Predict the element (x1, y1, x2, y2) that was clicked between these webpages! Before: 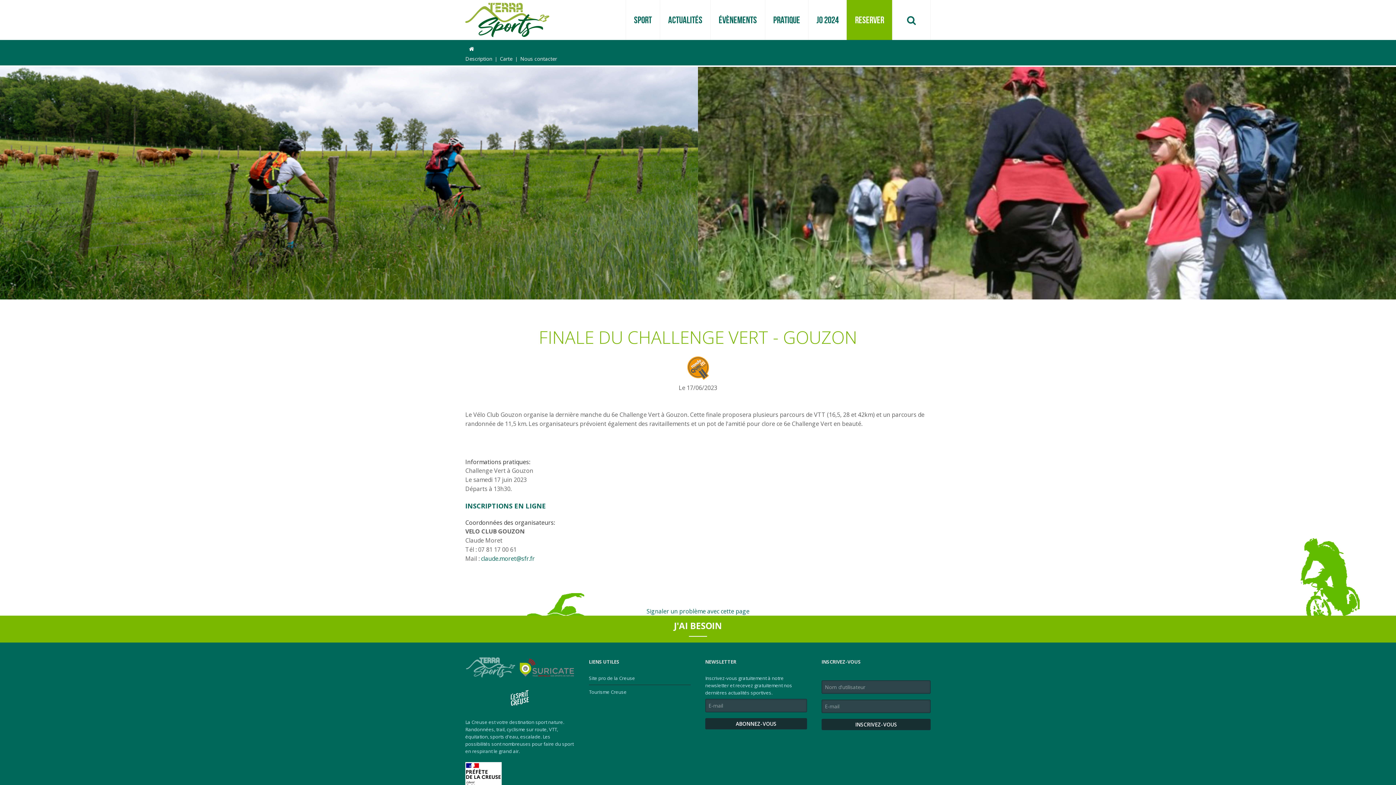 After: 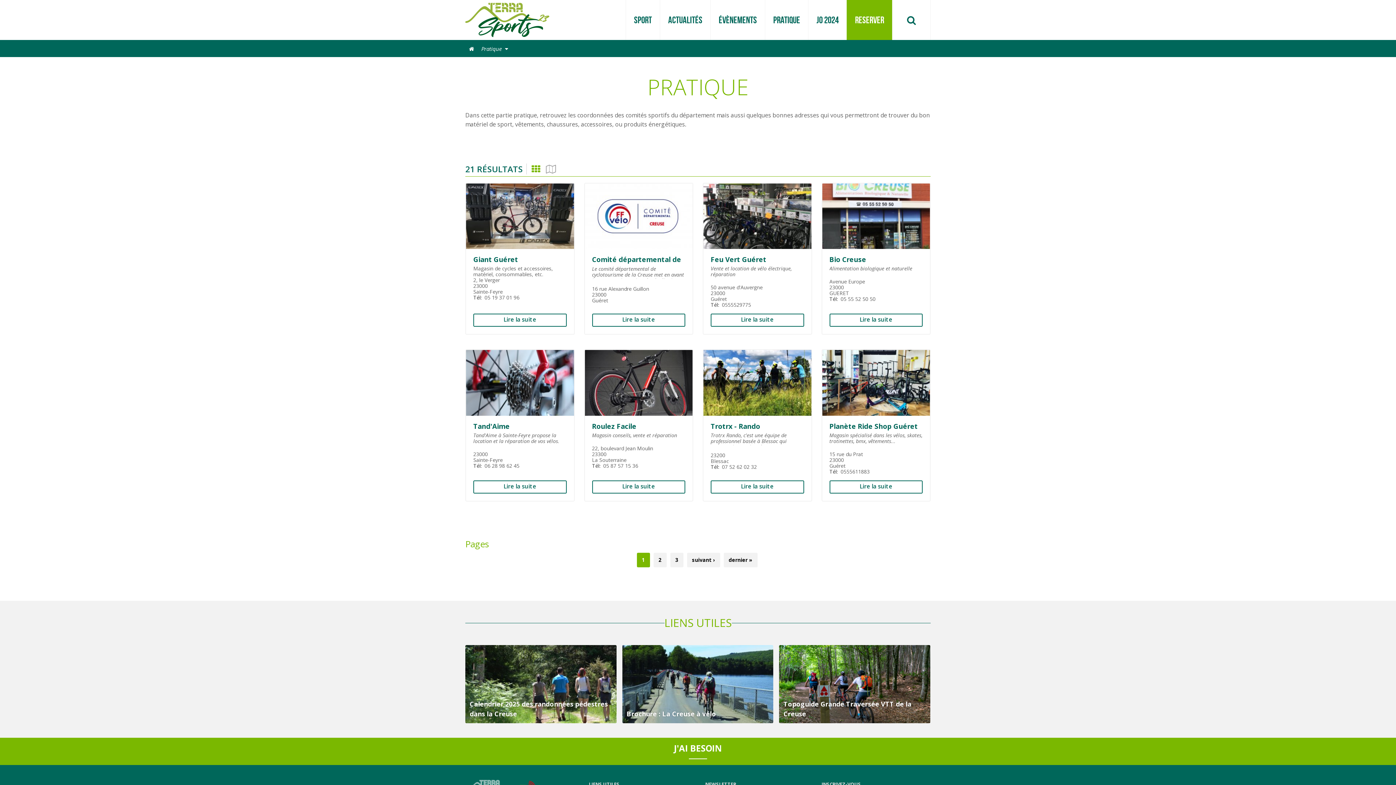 Action: label: Pratique bbox: (765, 13, 808, 26)